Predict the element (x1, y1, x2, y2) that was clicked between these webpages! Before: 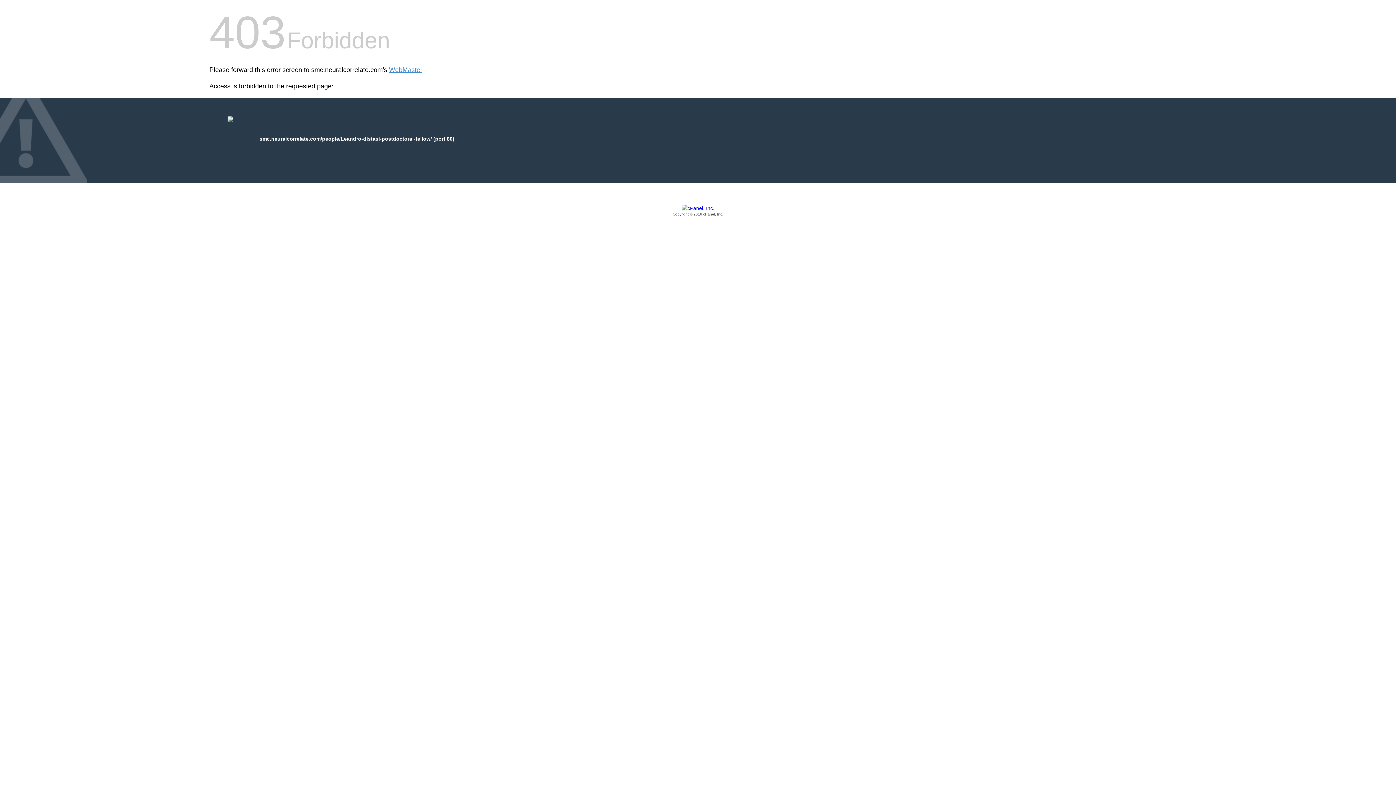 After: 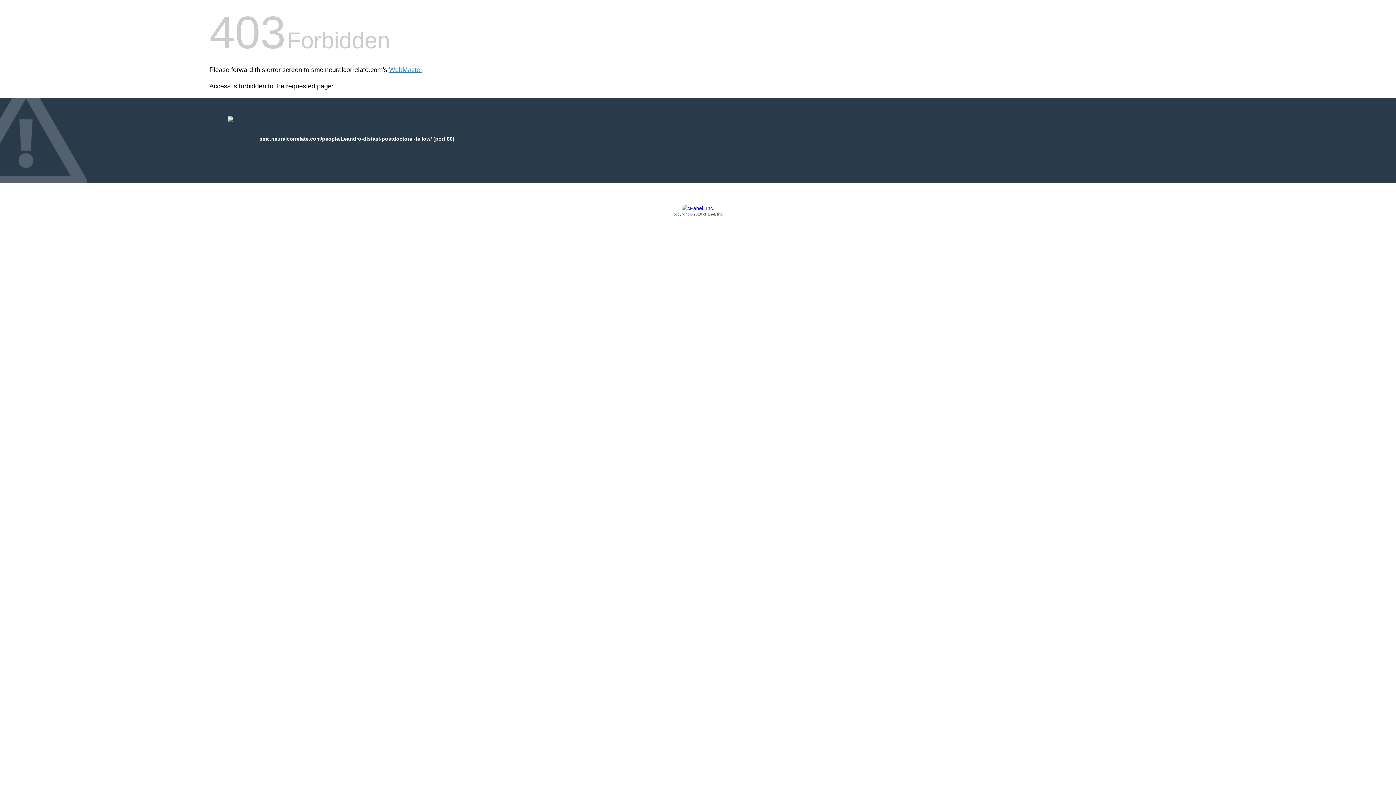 Action: bbox: (209, 205, 1186, 217) label: Copyright © 2016 cPanel, Inc.